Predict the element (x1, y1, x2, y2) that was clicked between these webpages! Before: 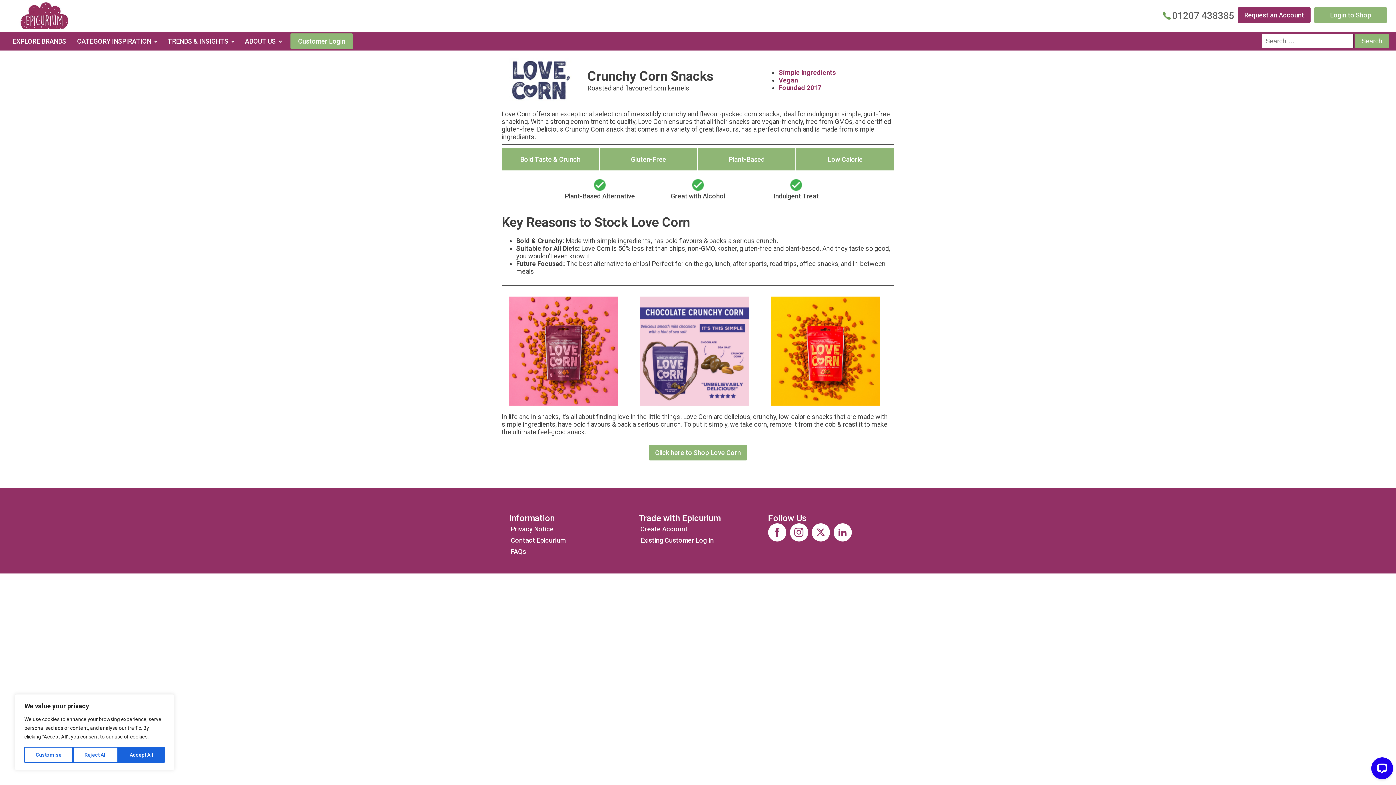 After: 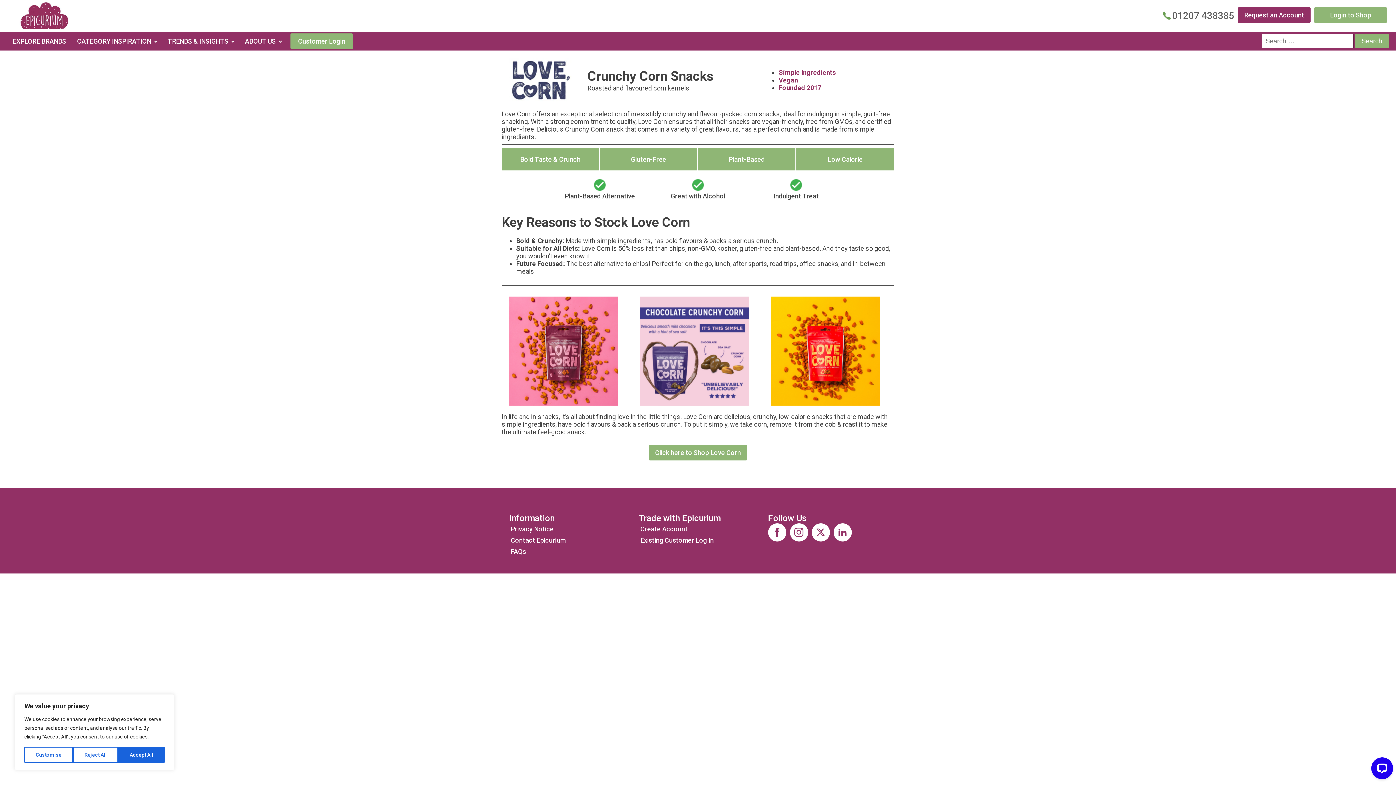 Action: bbox: (768, 523, 786, 541)